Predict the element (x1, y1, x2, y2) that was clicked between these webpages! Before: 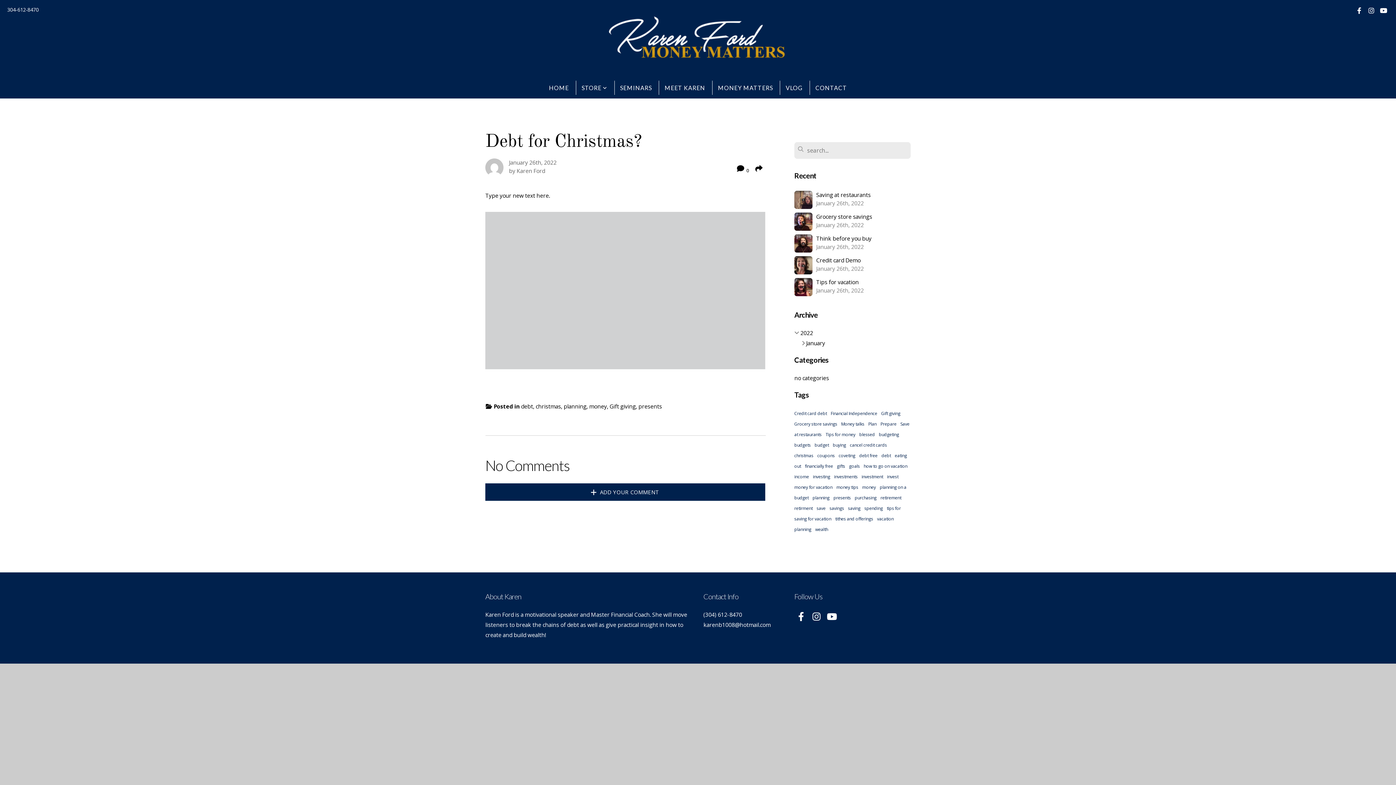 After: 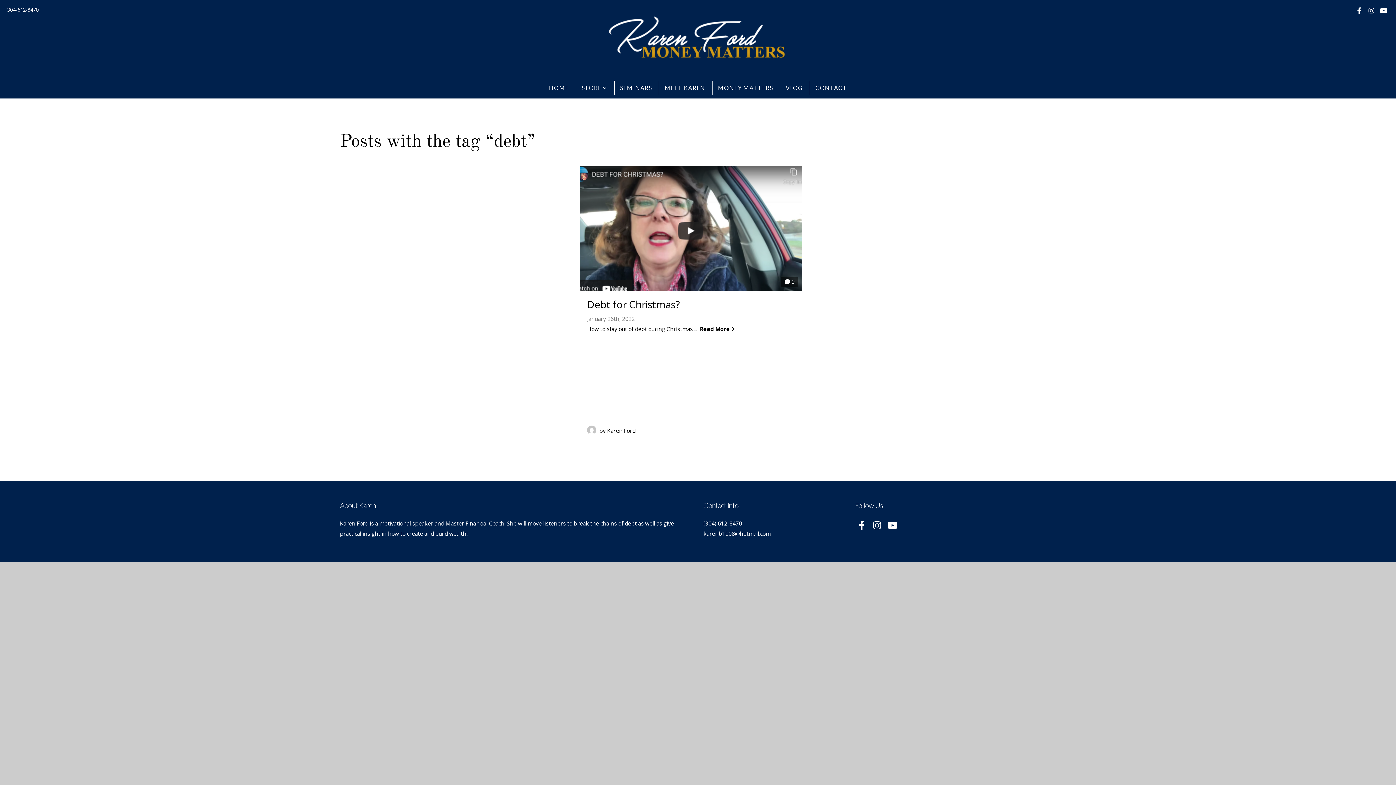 Action: label: debt bbox: (881, 452, 891, 458)